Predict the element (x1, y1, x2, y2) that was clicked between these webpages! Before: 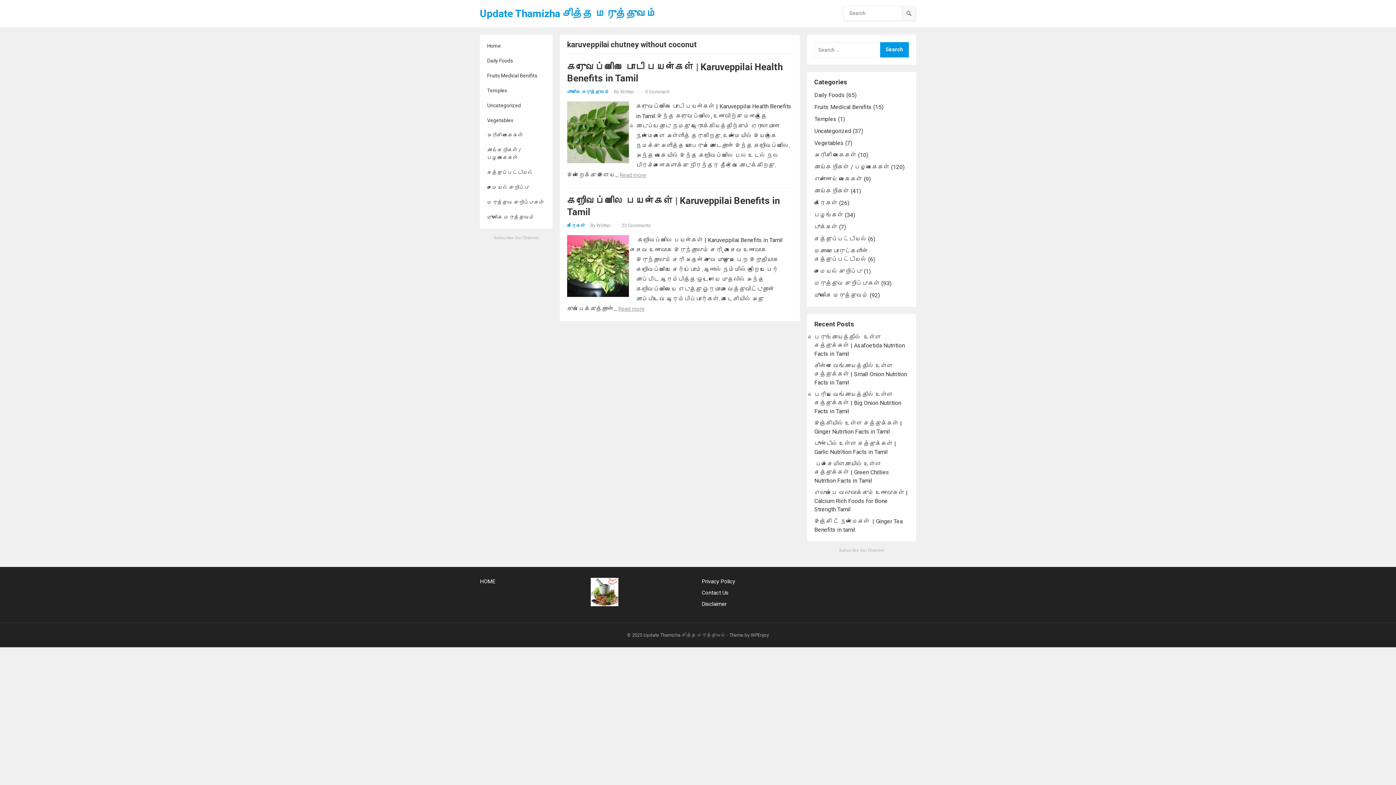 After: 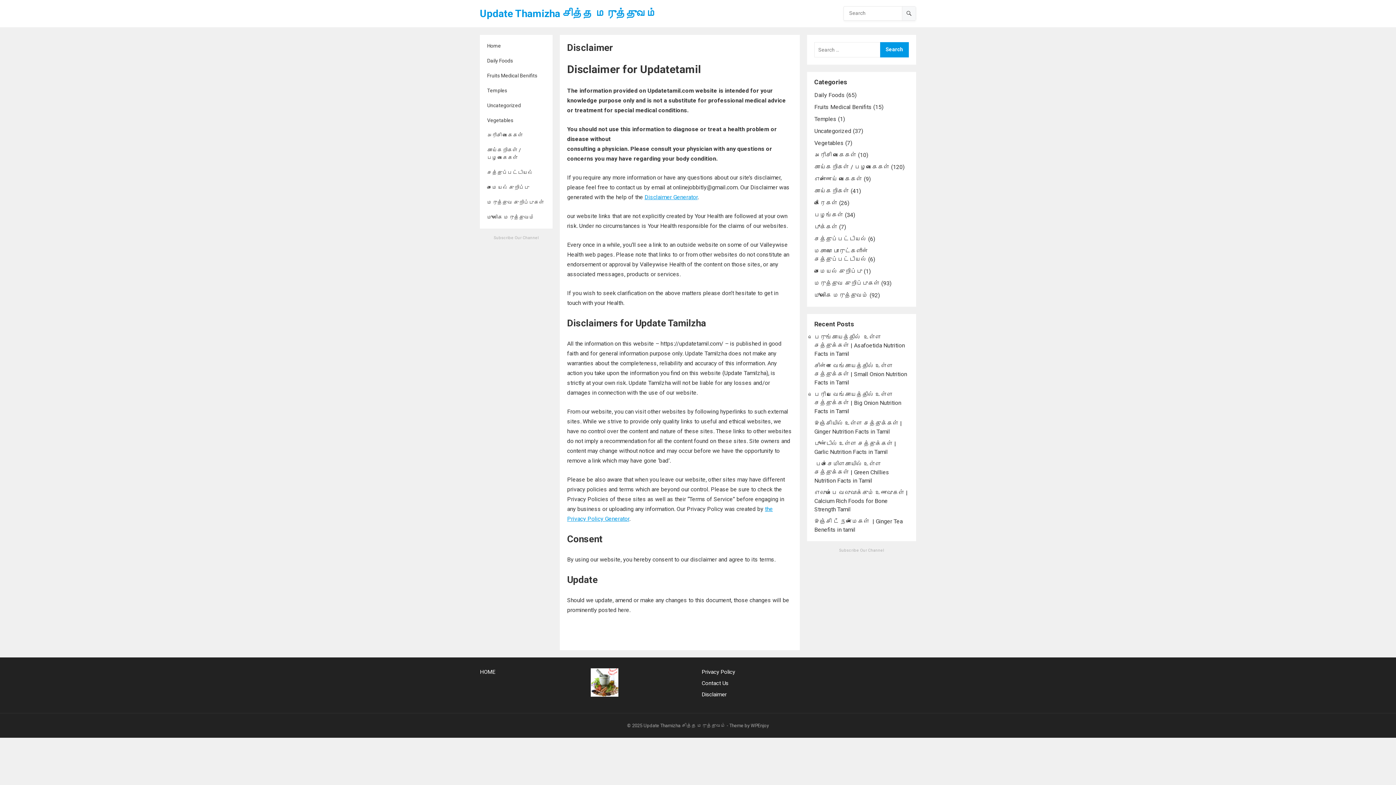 Action: label: Disclaimer bbox: (701, 601, 726, 607)